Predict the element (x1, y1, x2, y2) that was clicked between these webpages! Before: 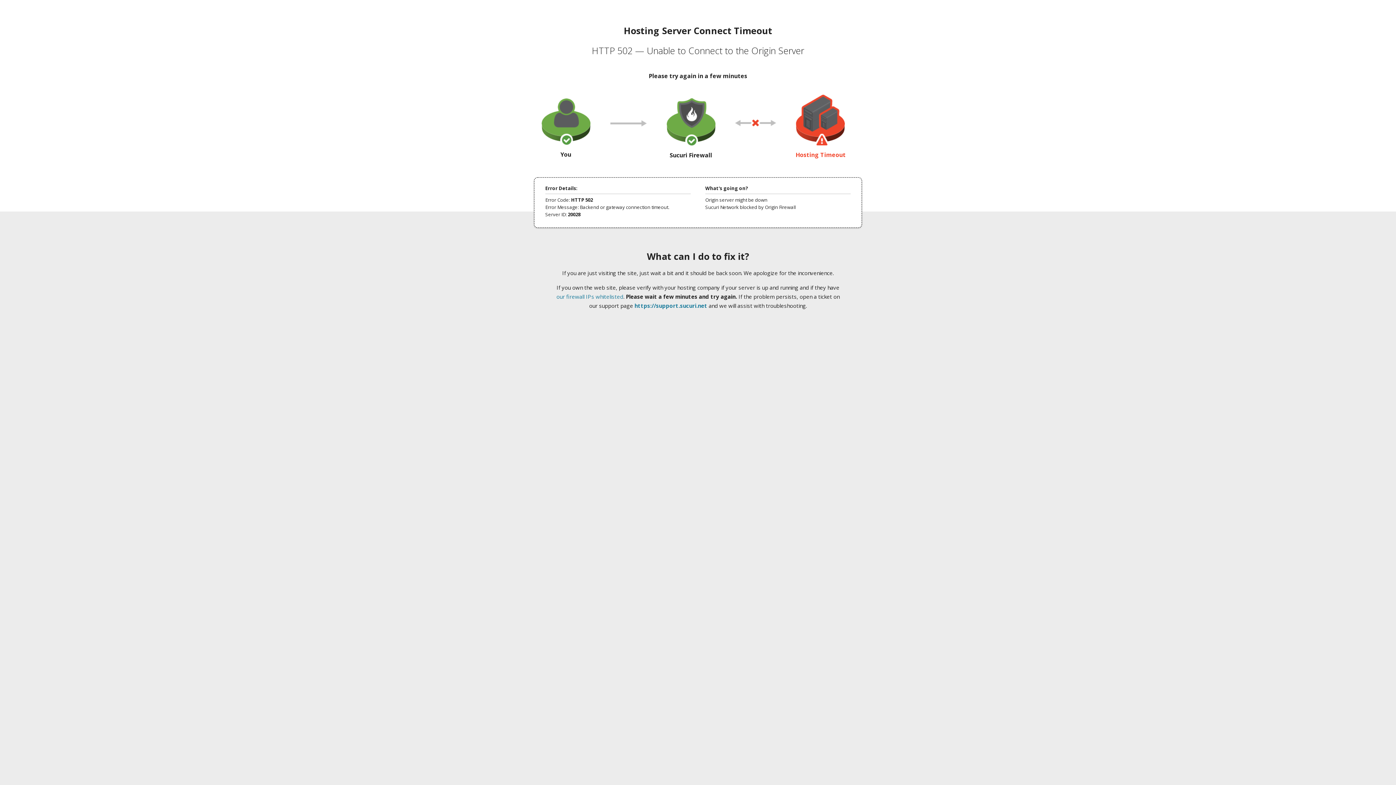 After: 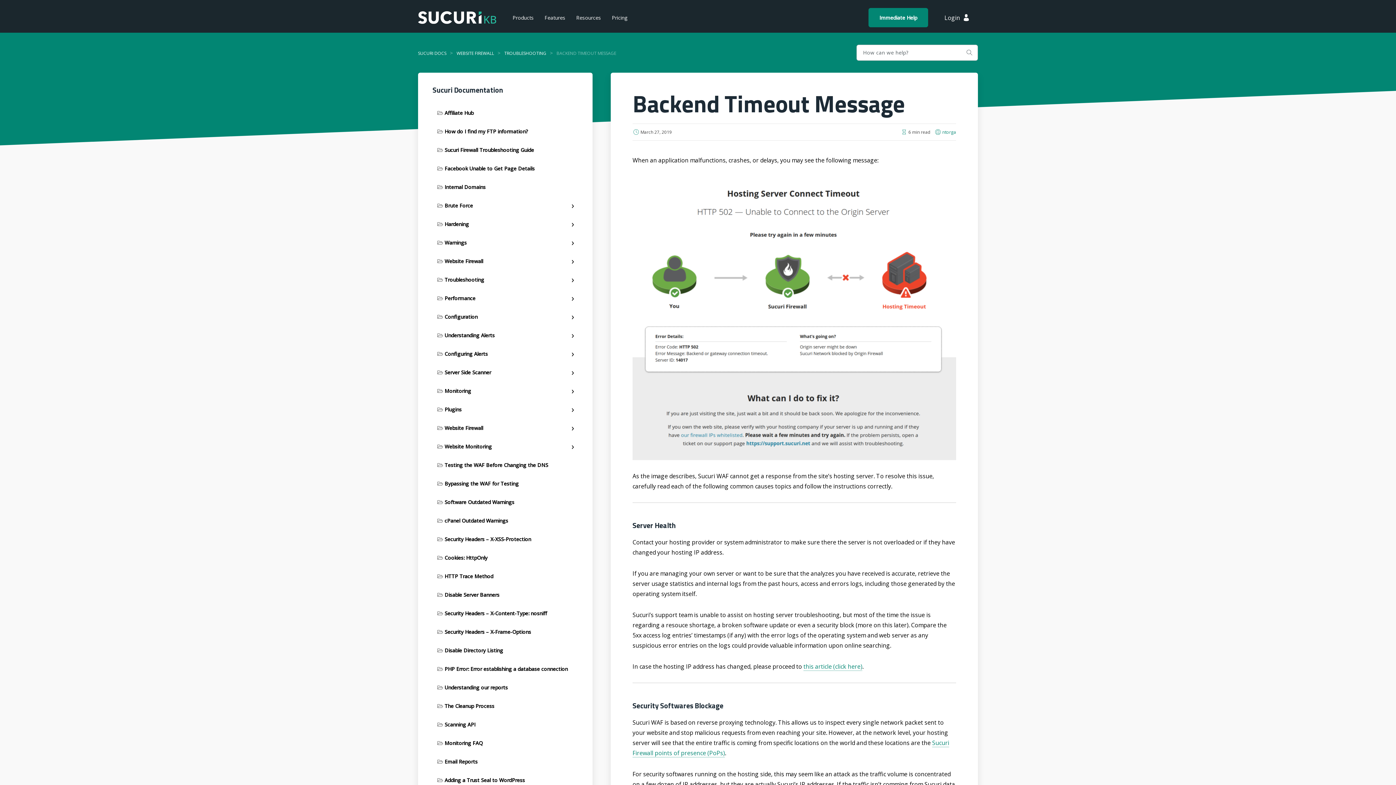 Action: label: our firewall IPs whitelisted bbox: (556, 293, 623, 300)